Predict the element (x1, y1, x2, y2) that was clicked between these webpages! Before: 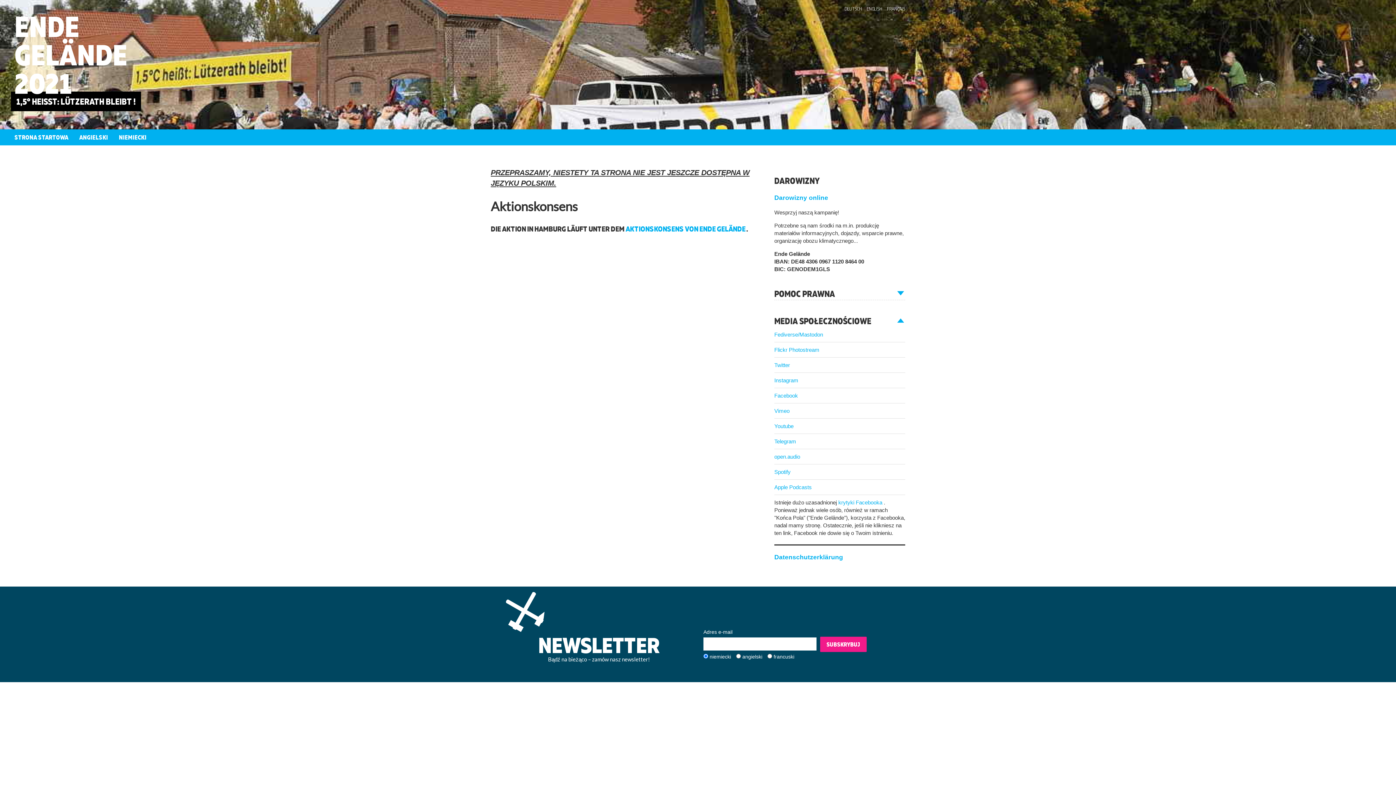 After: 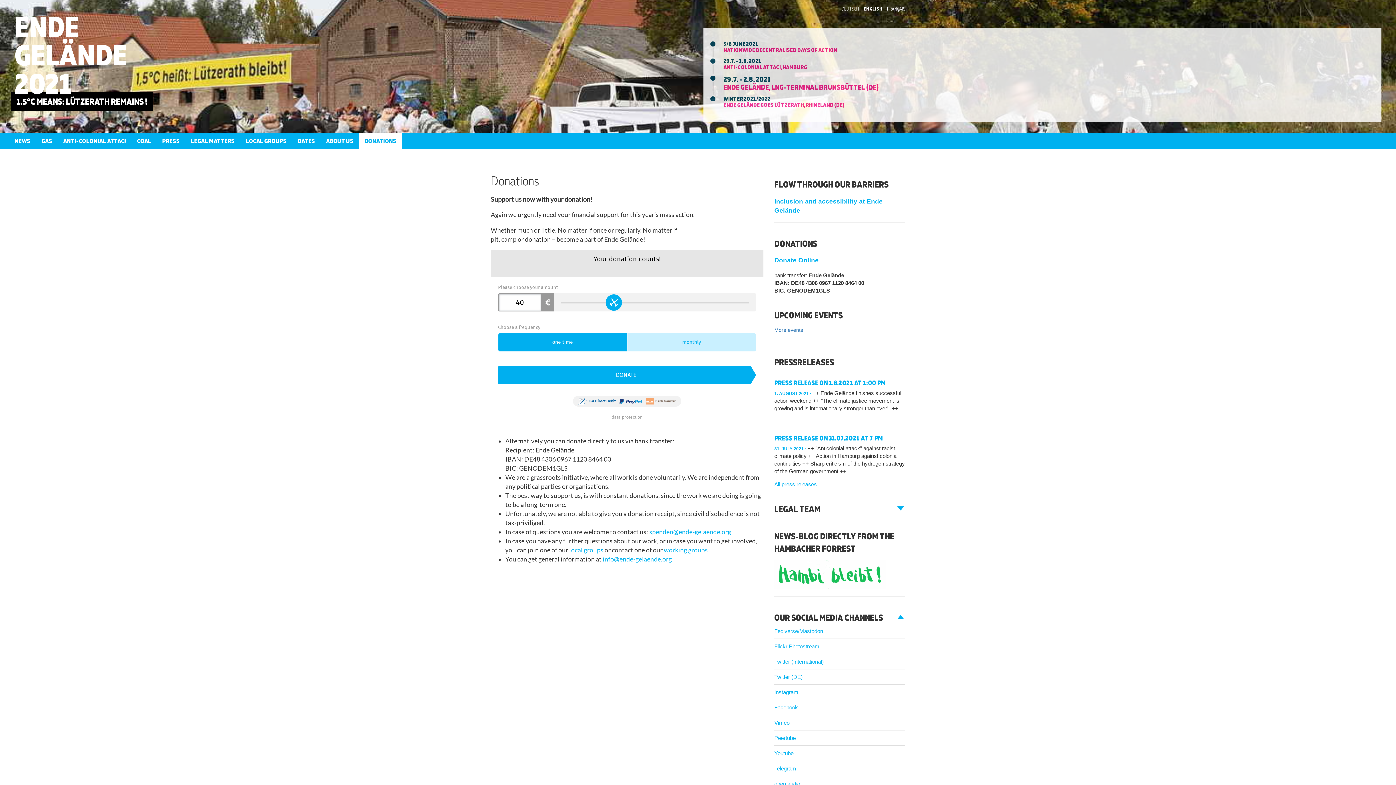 Action: bbox: (774, 194, 828, 201) label: Darowizny online